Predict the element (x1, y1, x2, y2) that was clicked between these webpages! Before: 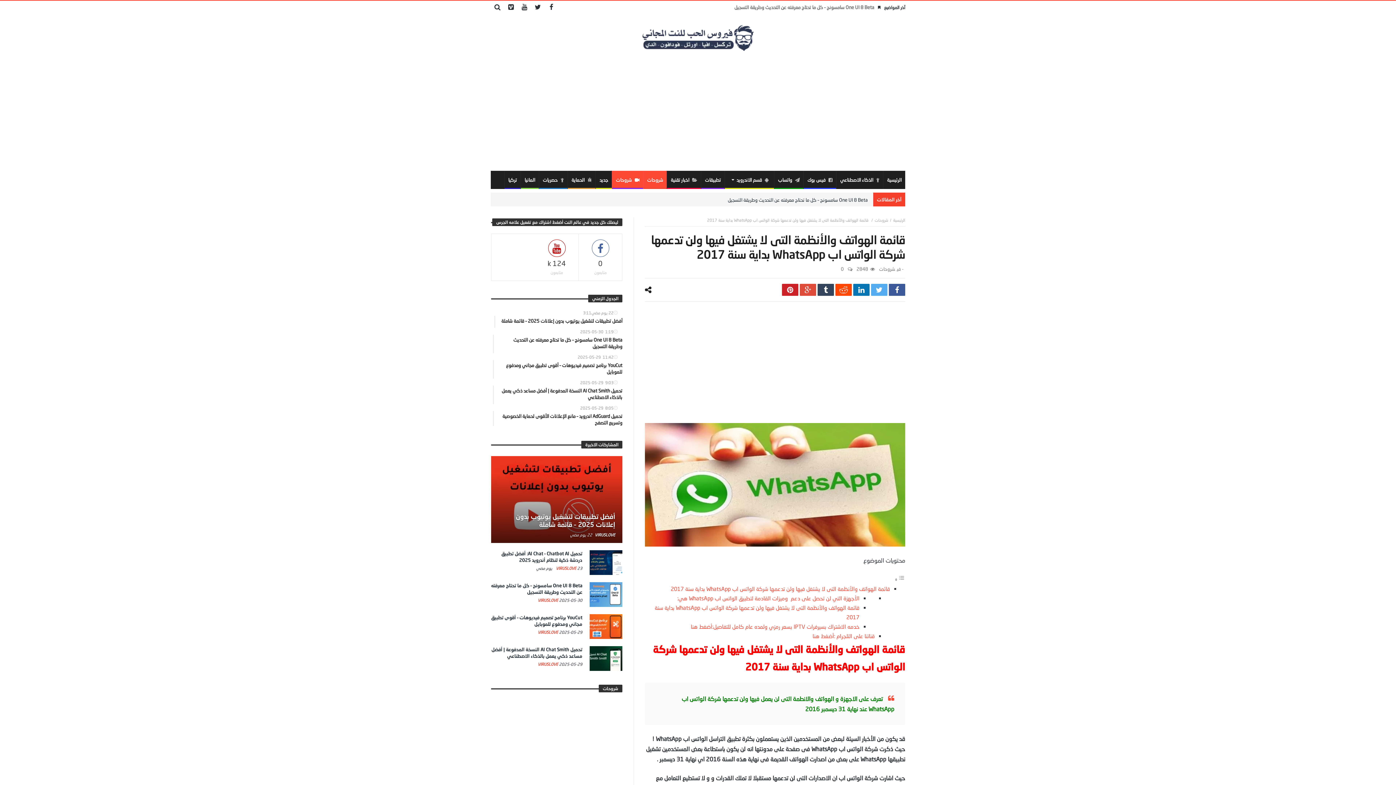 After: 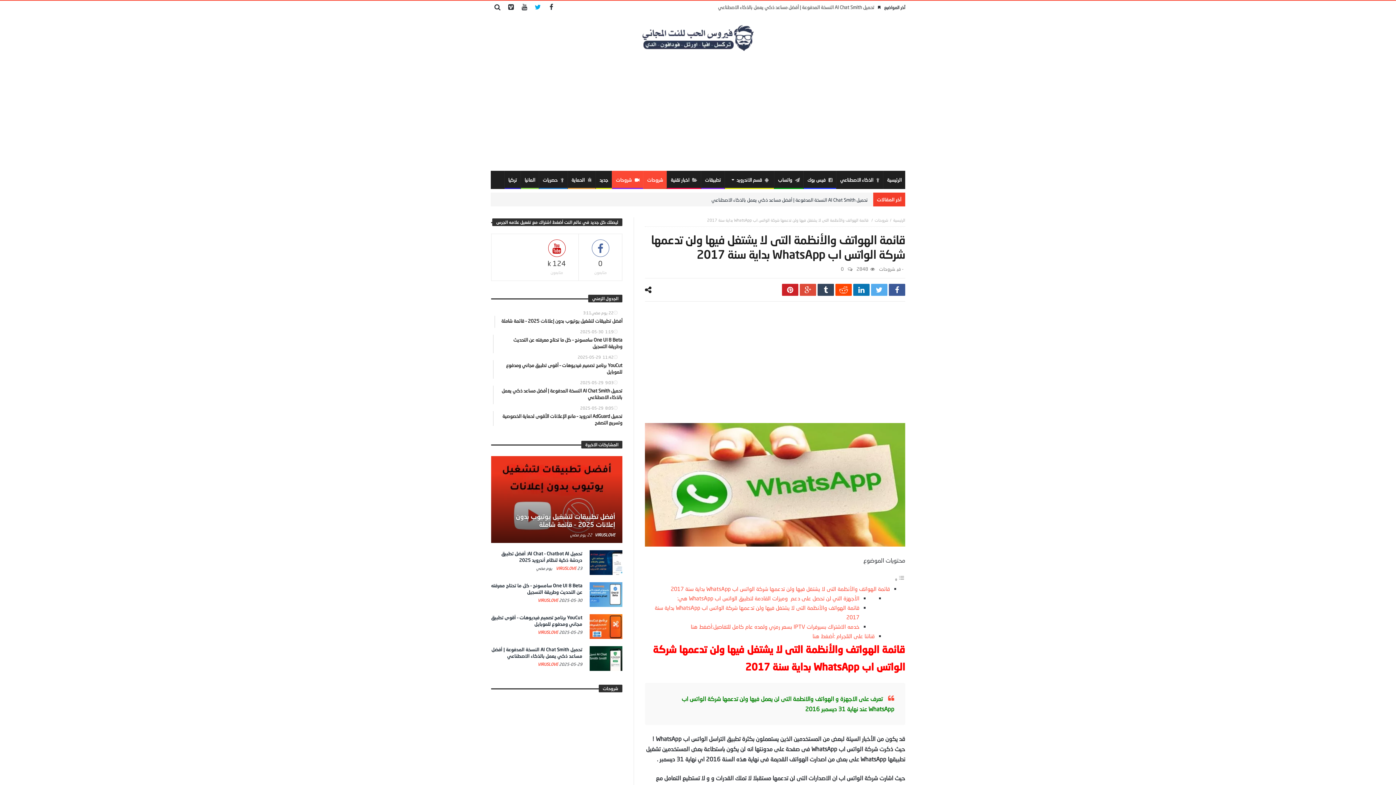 Action: bbox: (531, 0, 544, 14)